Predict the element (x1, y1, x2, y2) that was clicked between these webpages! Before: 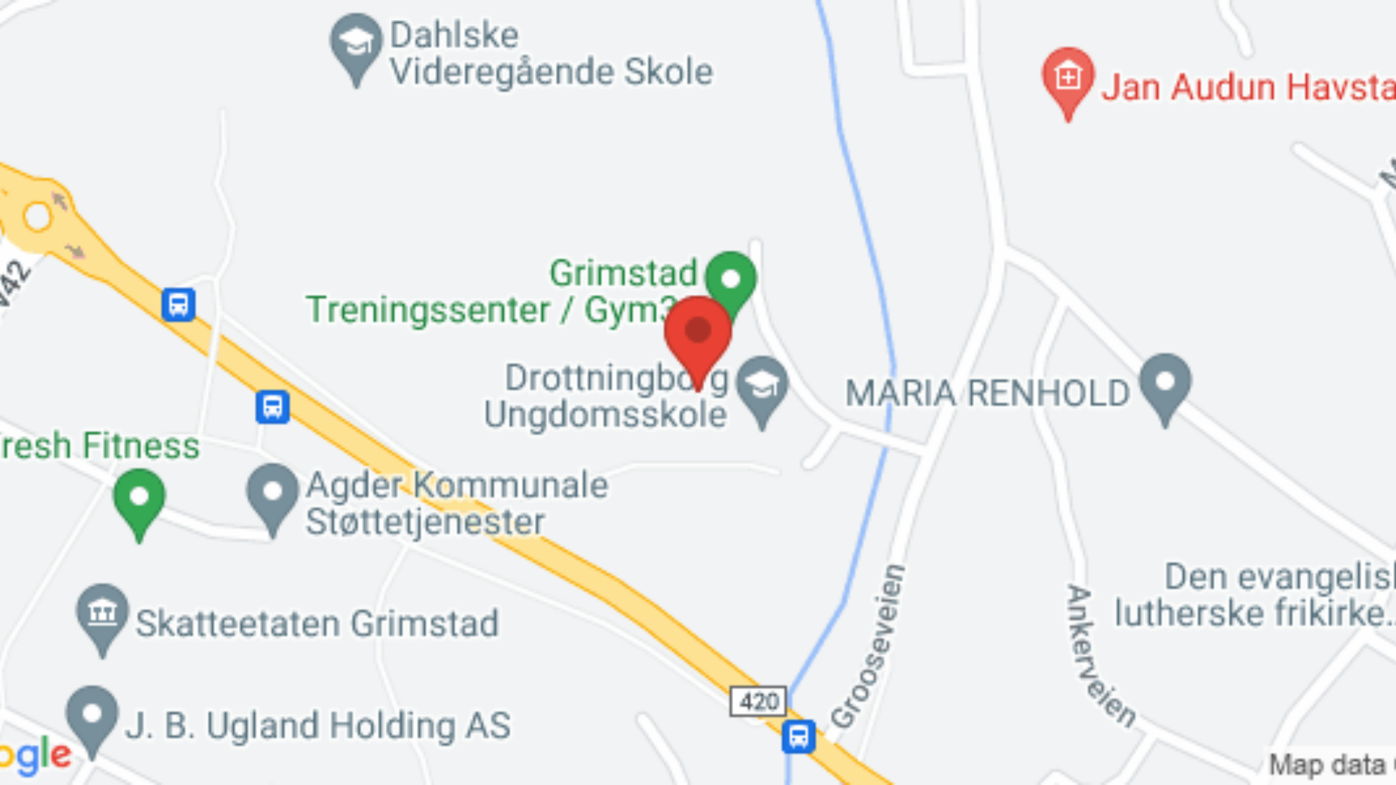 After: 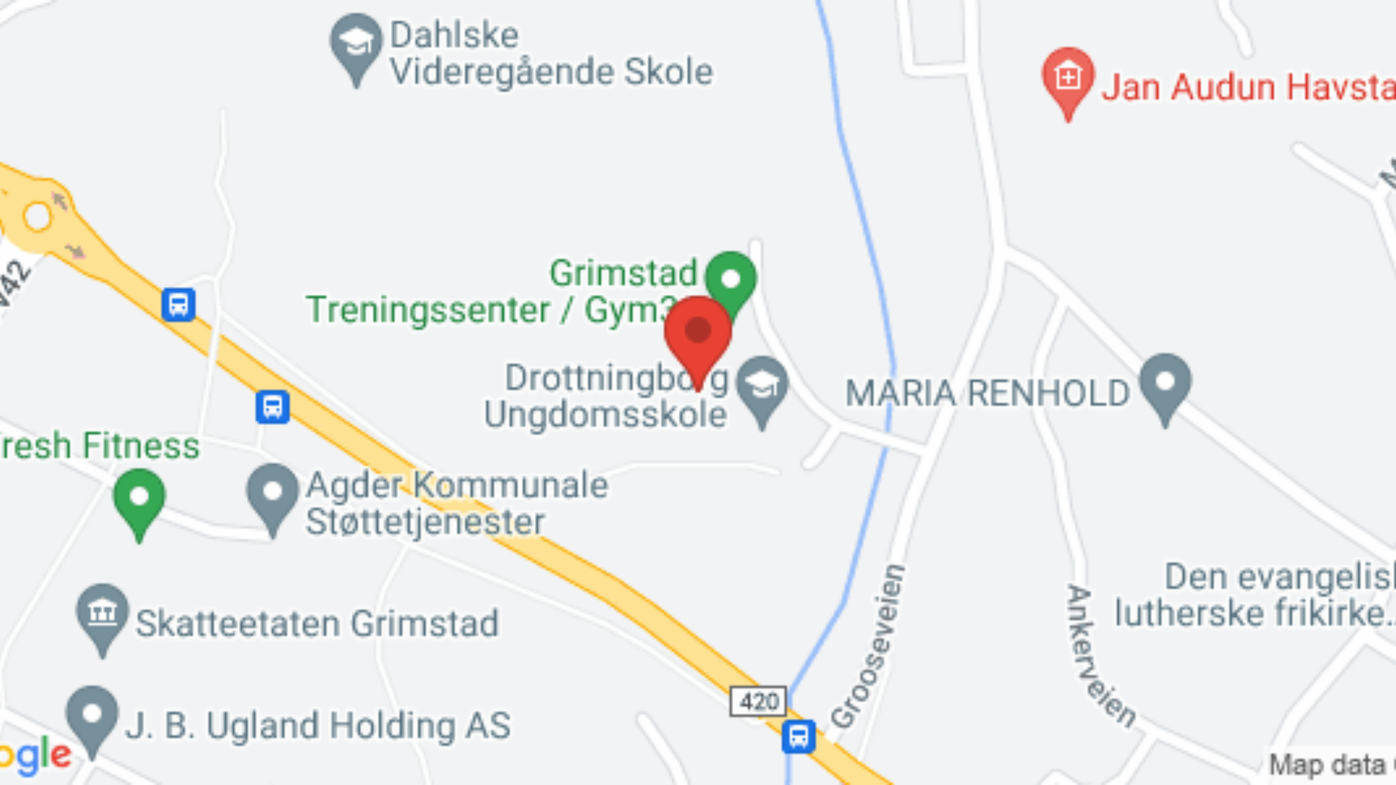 Action: label: Grimstad misjonskirke

Grooseveien 36, Grimstad, Norge bbox: (0, 706, 1396, 732)